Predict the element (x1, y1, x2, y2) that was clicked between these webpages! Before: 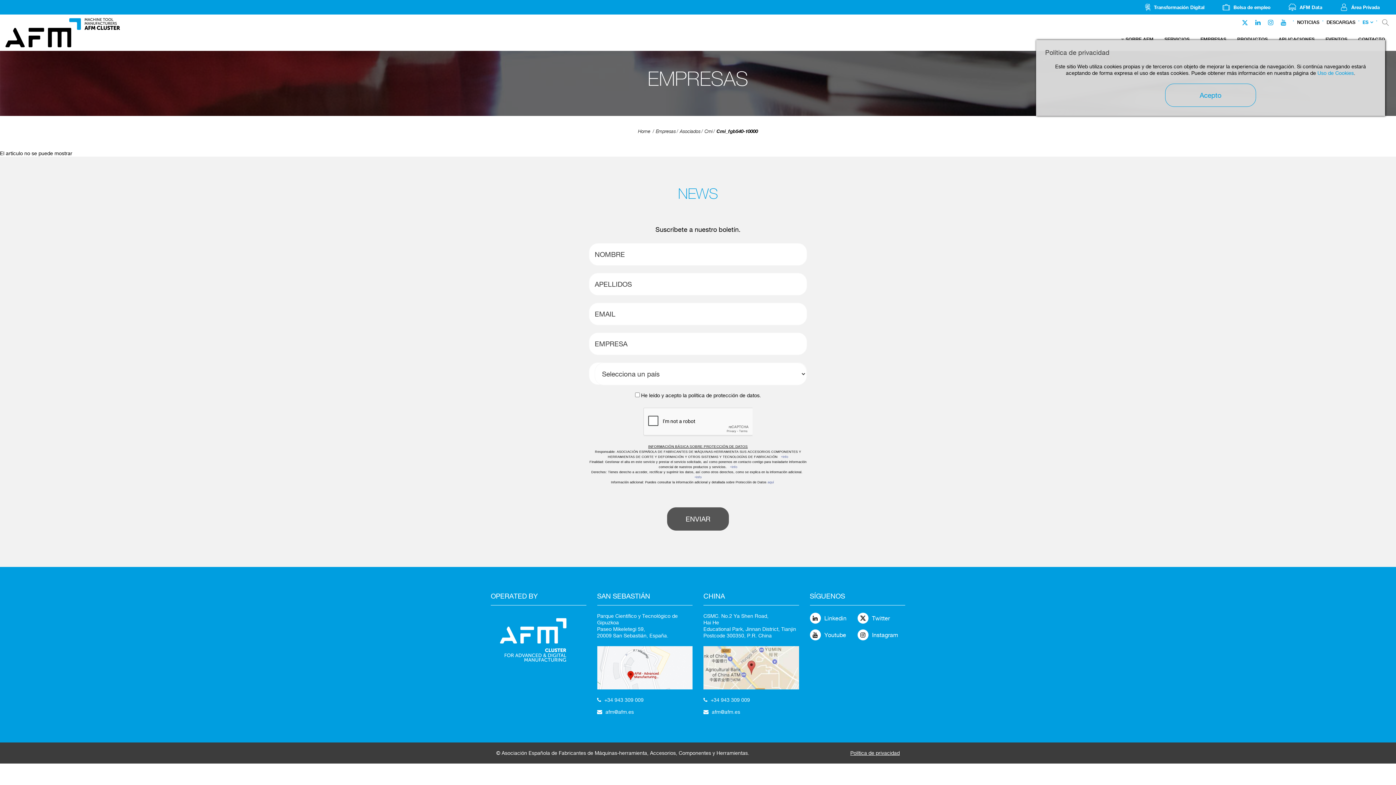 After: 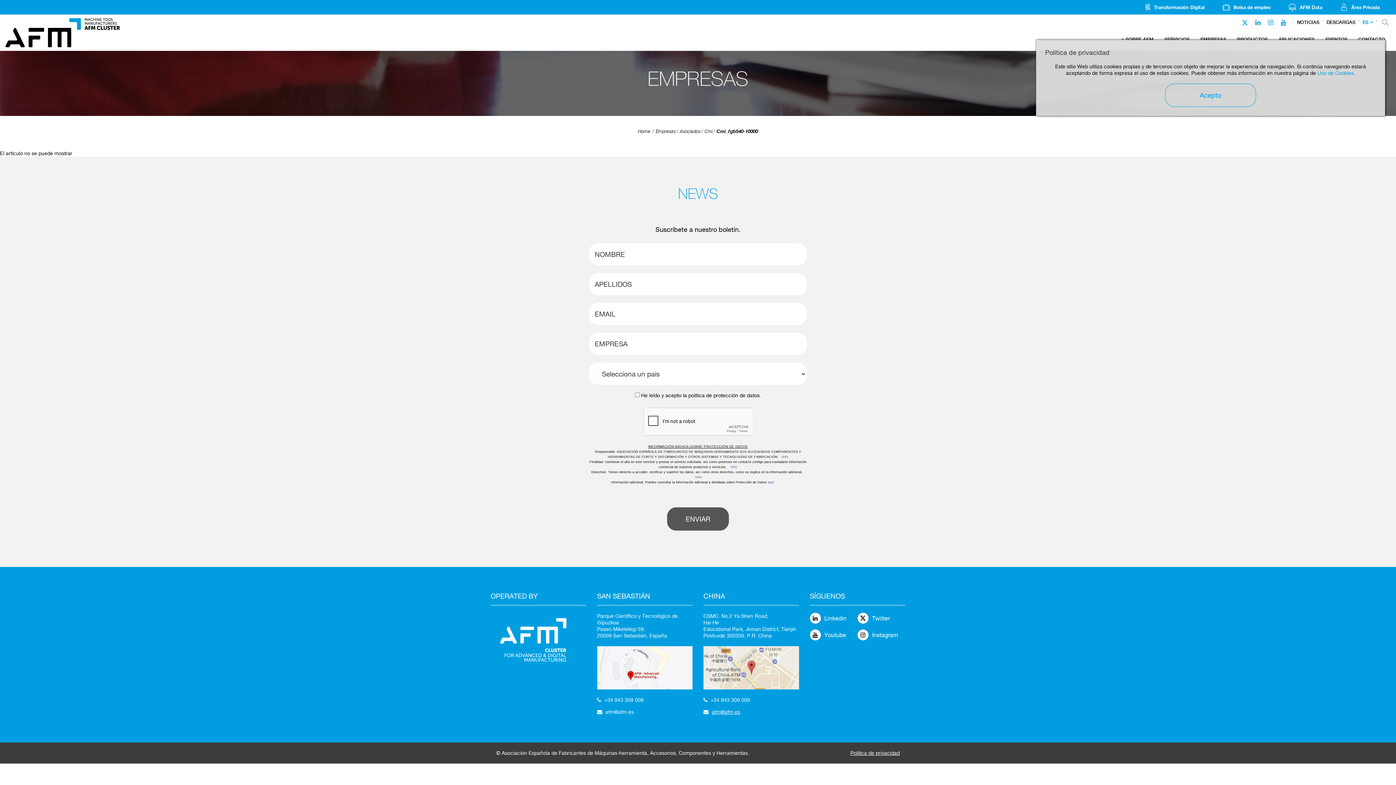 Action: label: afm@afm.es bbox: (712, 709, 740, 715)